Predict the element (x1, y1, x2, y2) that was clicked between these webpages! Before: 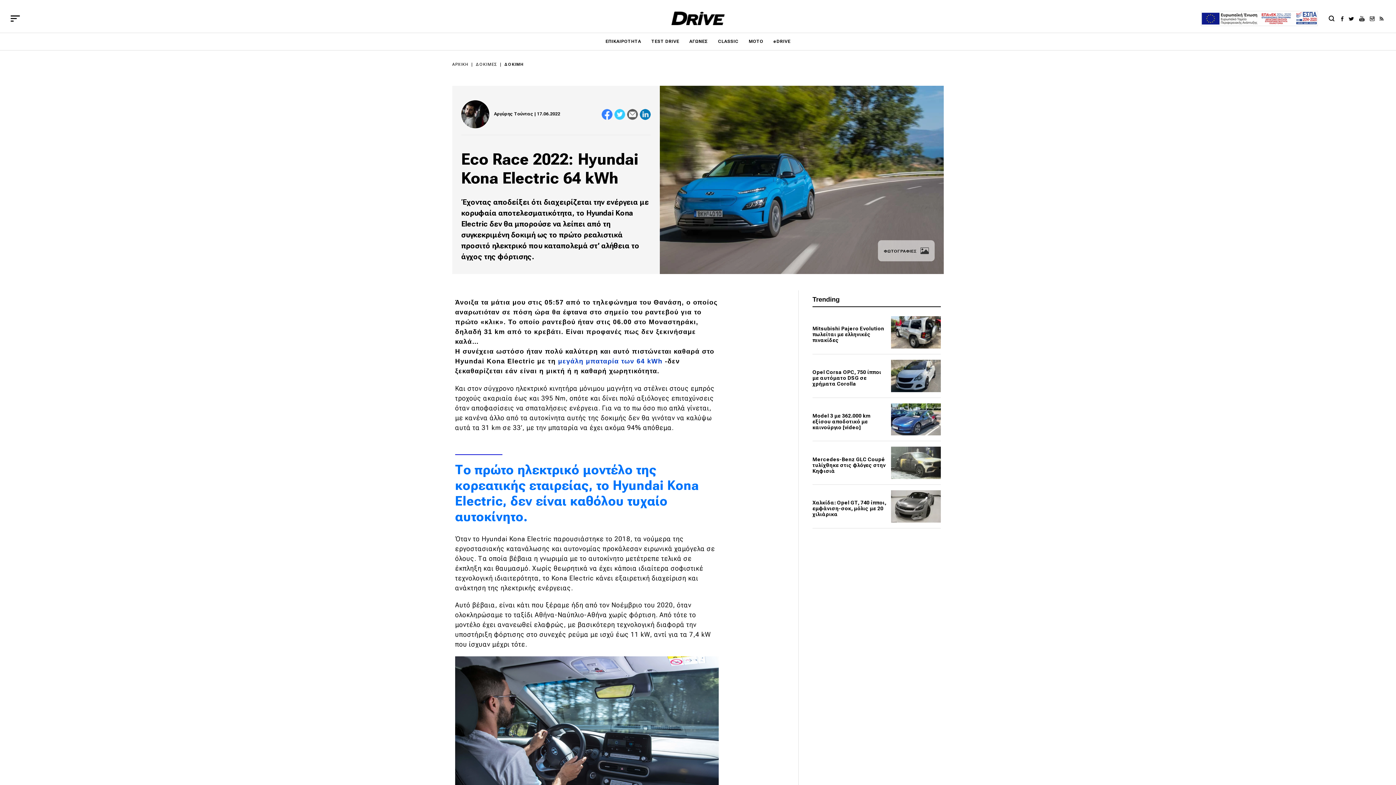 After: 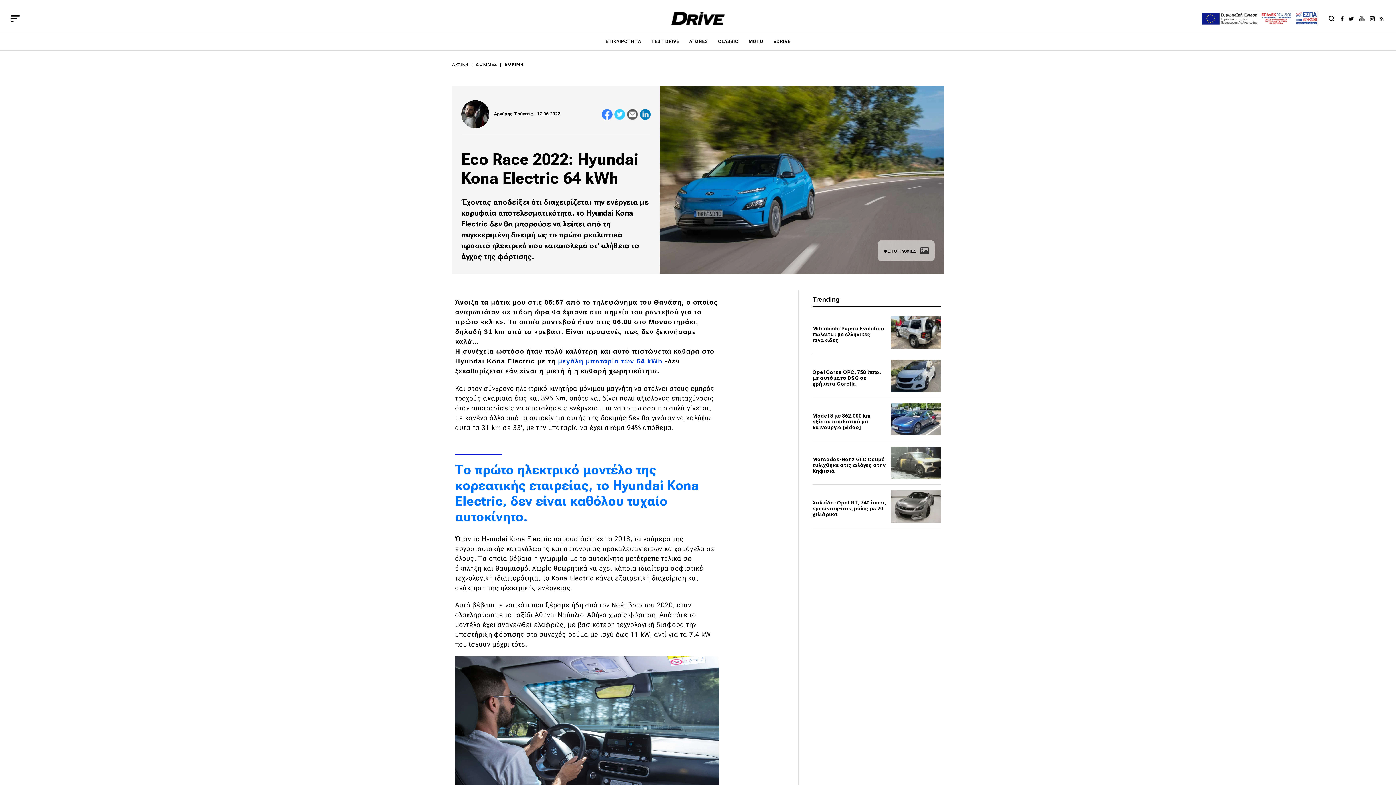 Action: bbox: (1349, 14, 1358, 22)